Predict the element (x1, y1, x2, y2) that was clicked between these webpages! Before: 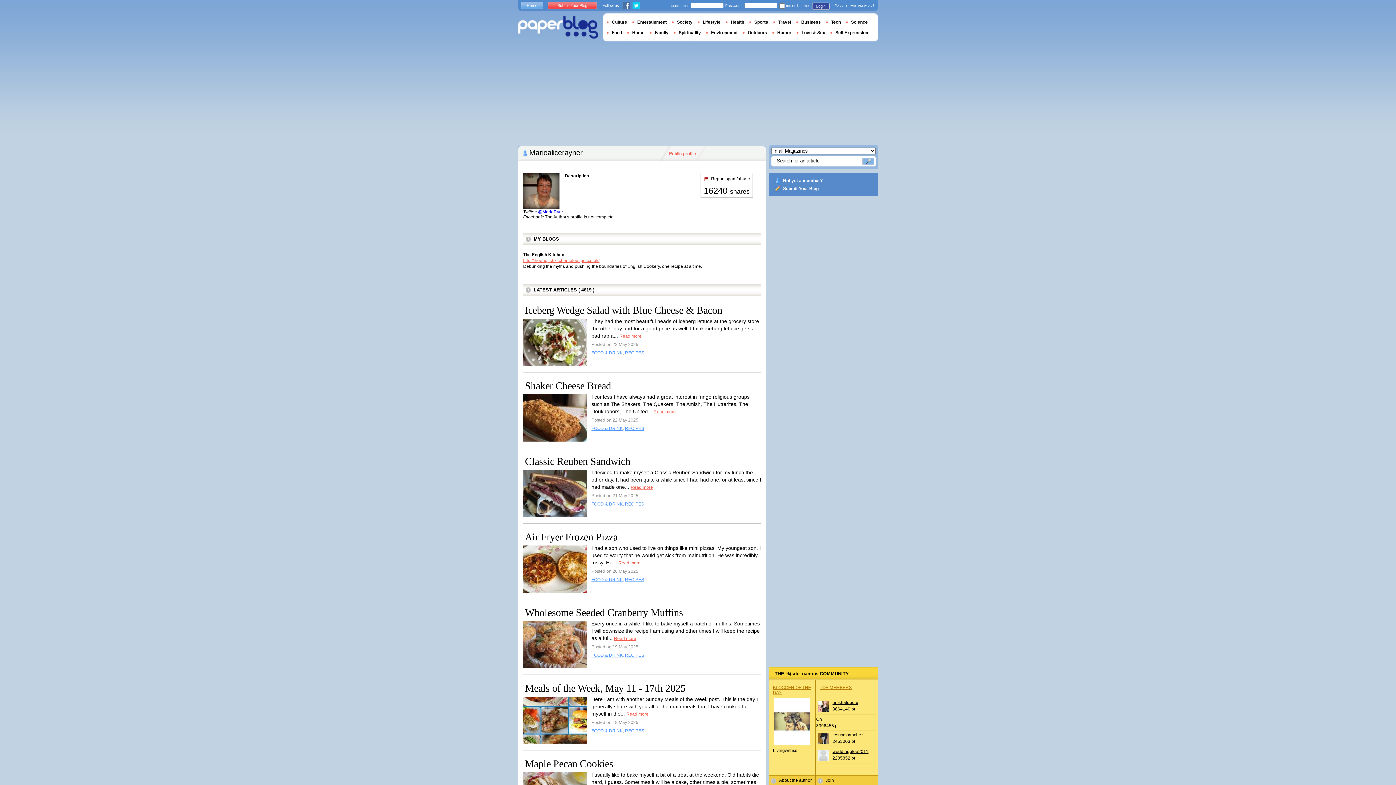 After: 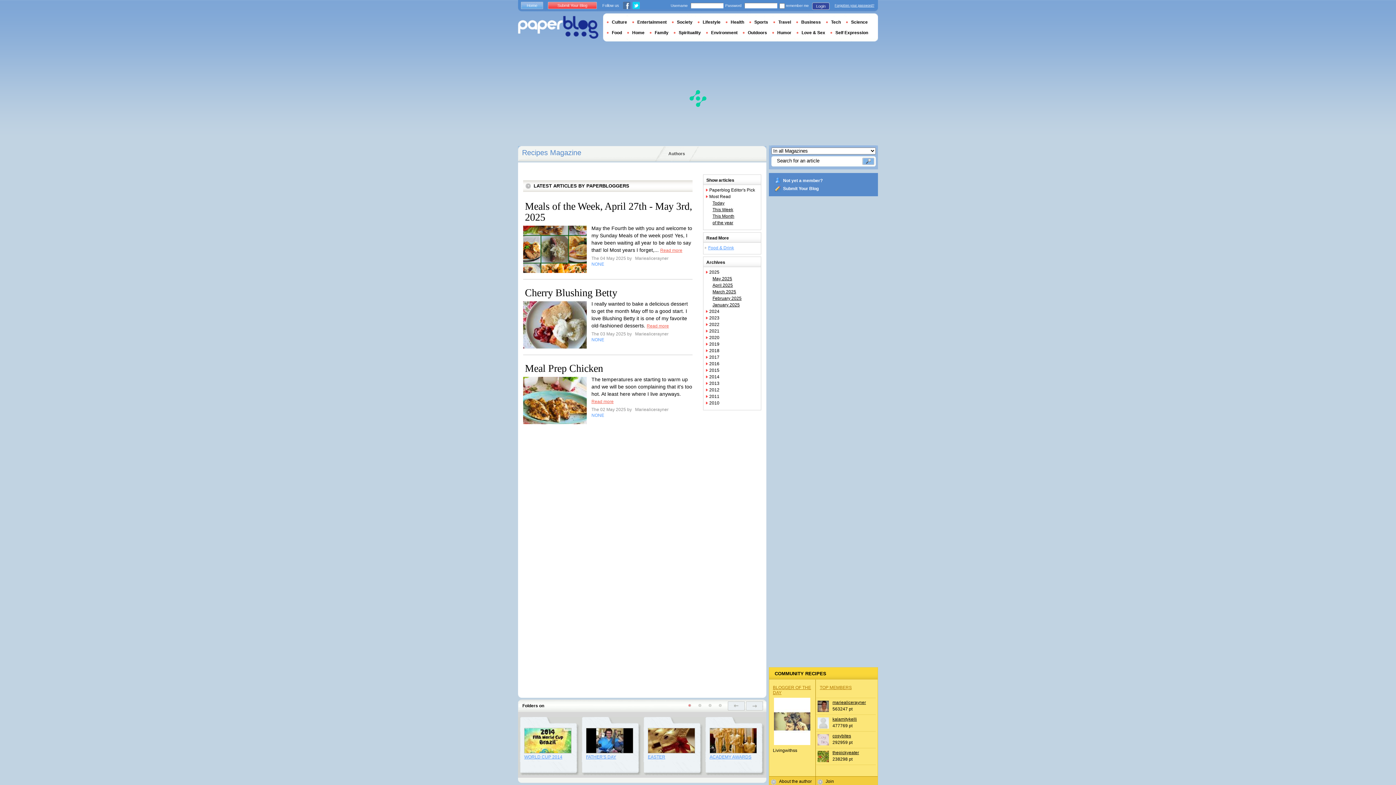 Action: label: RECIPES bbox: (625, 501, 644, 506)